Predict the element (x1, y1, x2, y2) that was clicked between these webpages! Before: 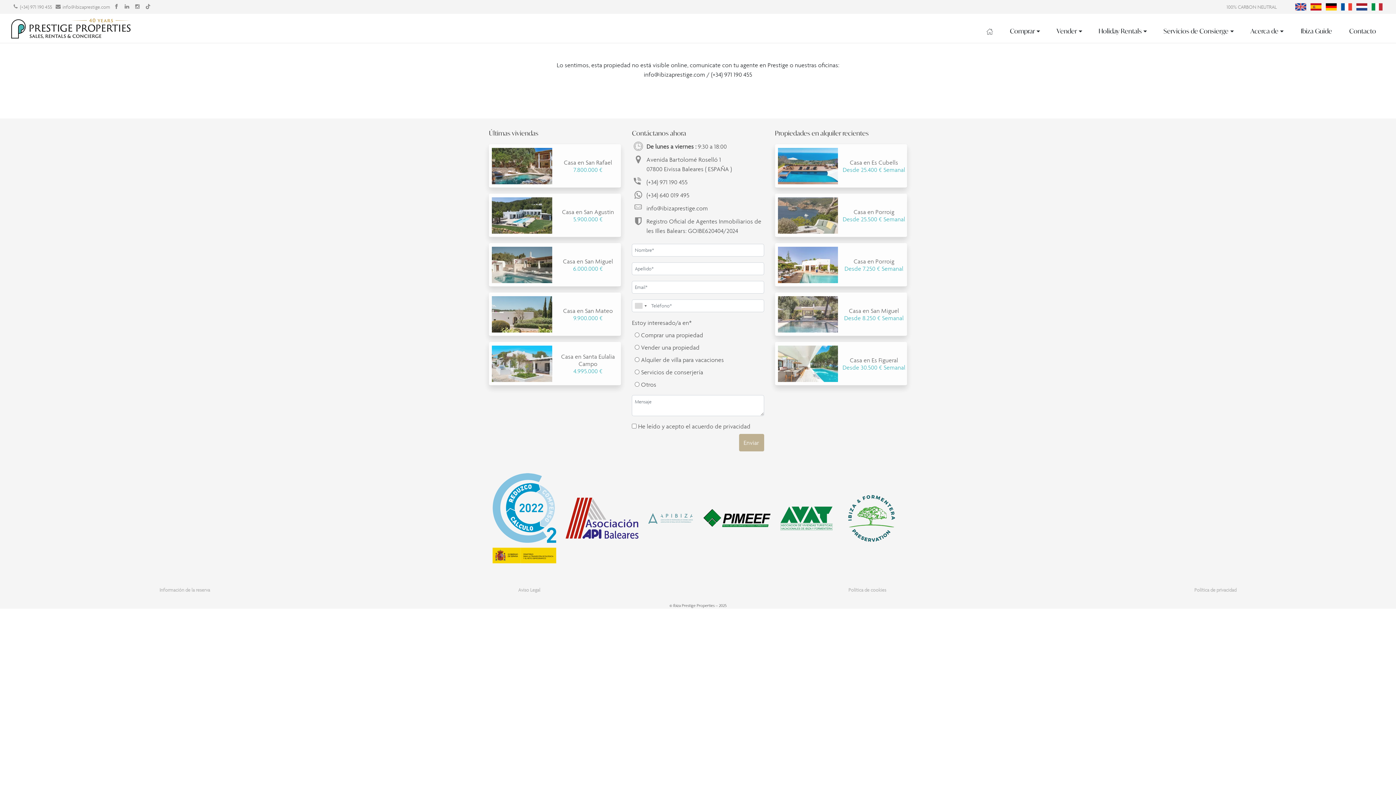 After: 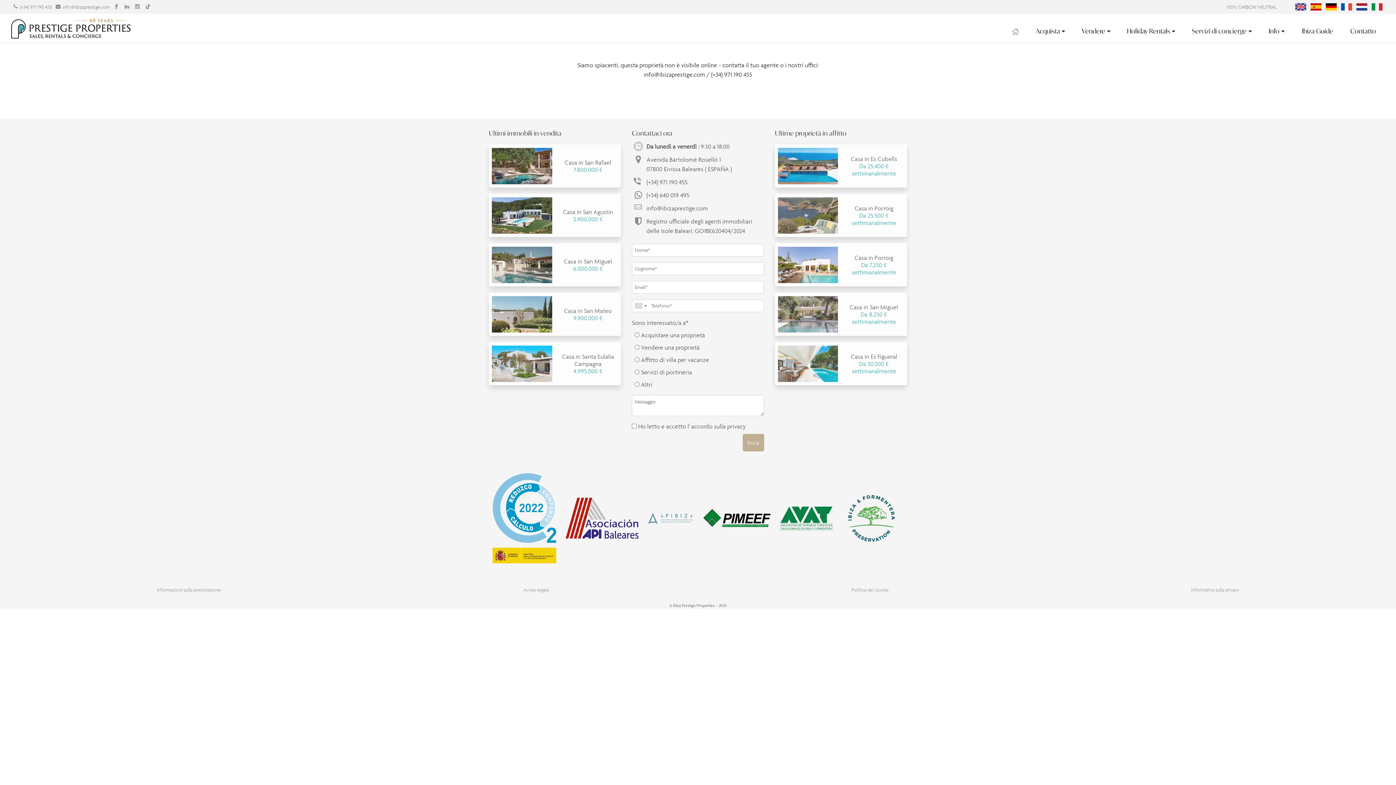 Action: bbox: (1371, 1, 1383, 12)